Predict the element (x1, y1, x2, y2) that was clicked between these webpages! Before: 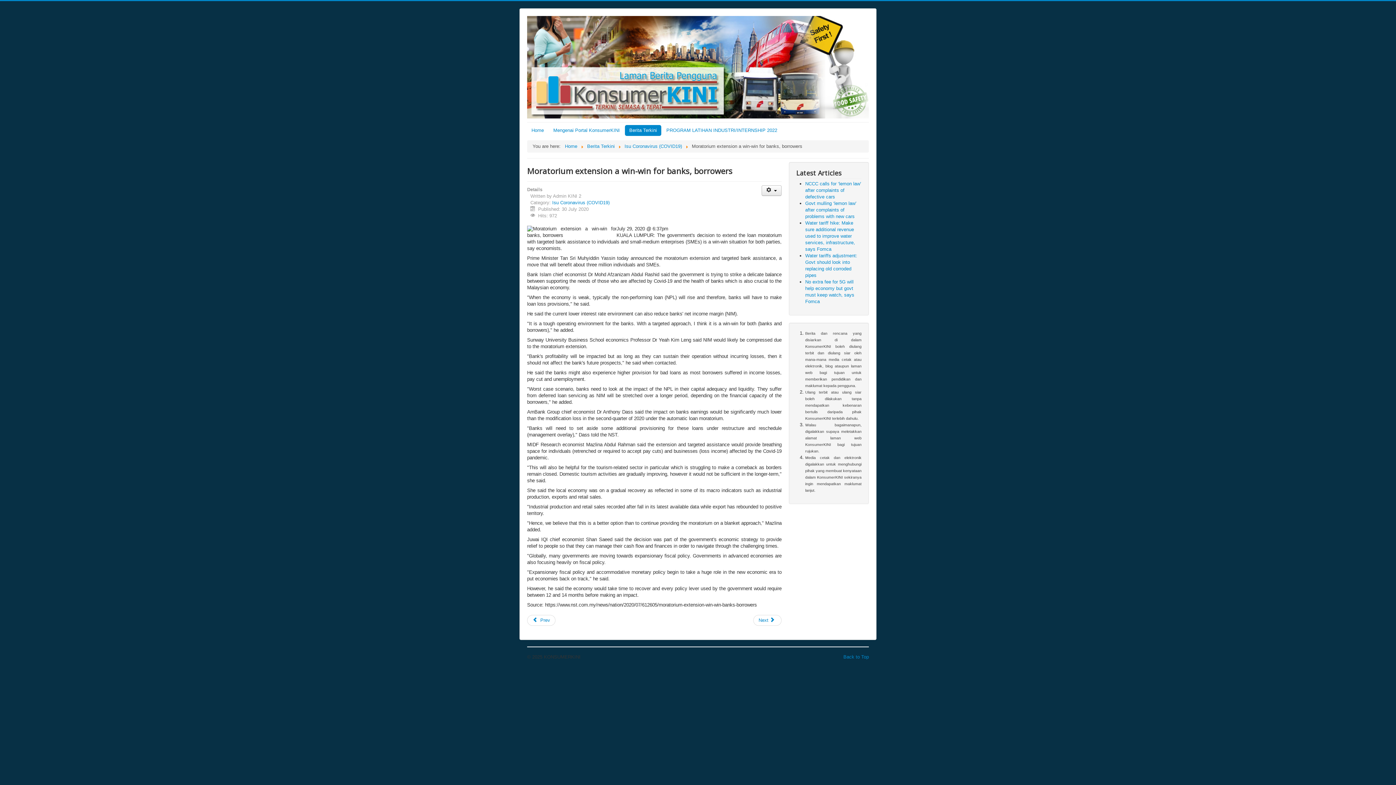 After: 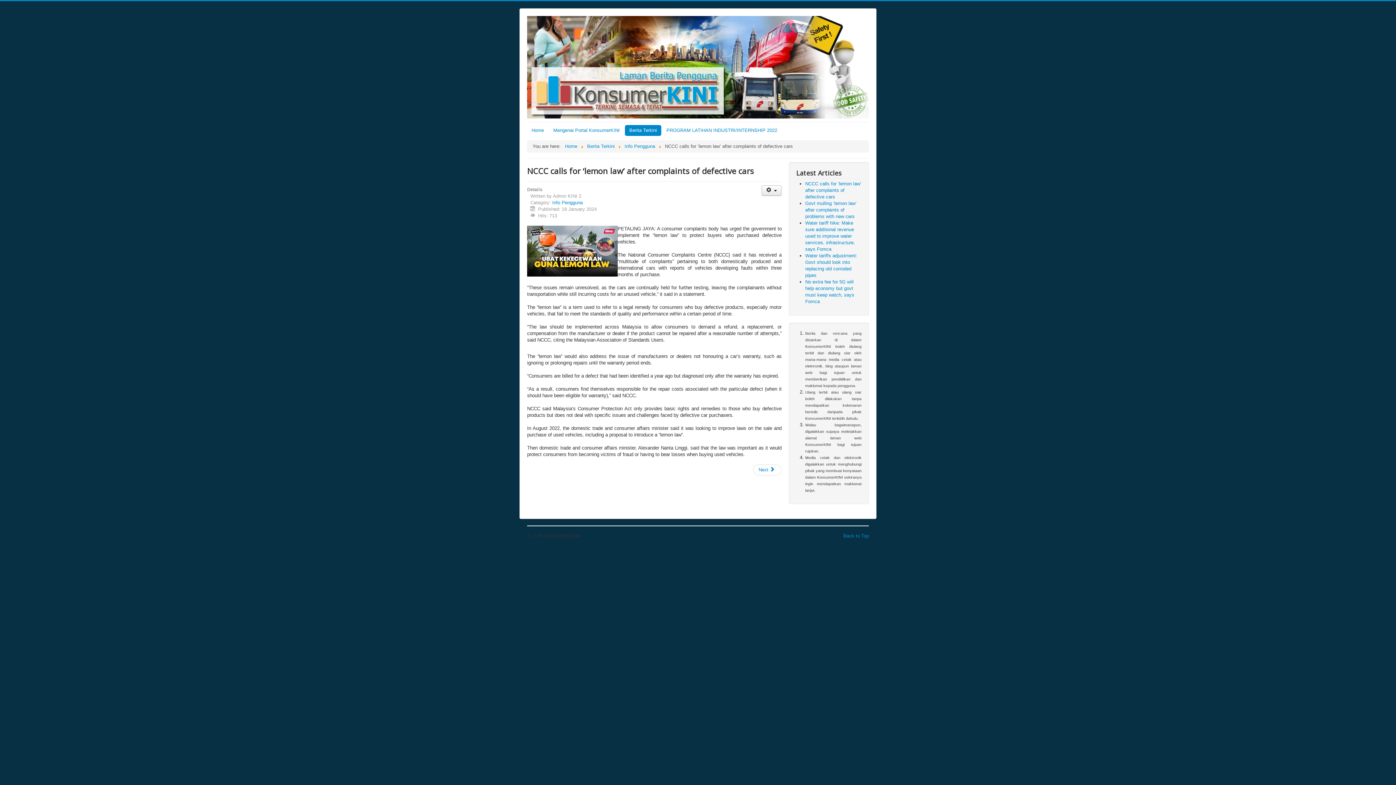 Action: bbox: (805, 181, 861, 199) label: NCCC calls for ‘lemon law’ after complaints of defective cars